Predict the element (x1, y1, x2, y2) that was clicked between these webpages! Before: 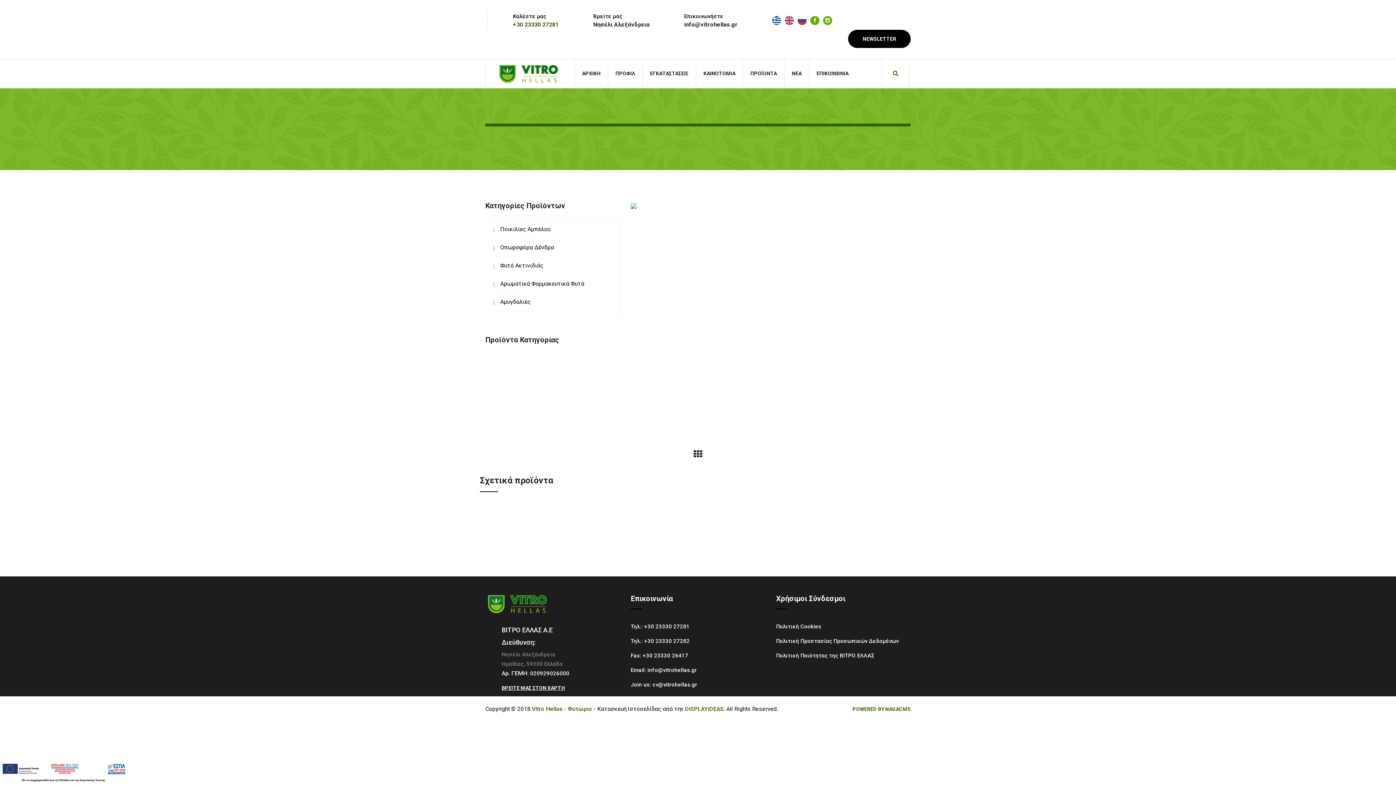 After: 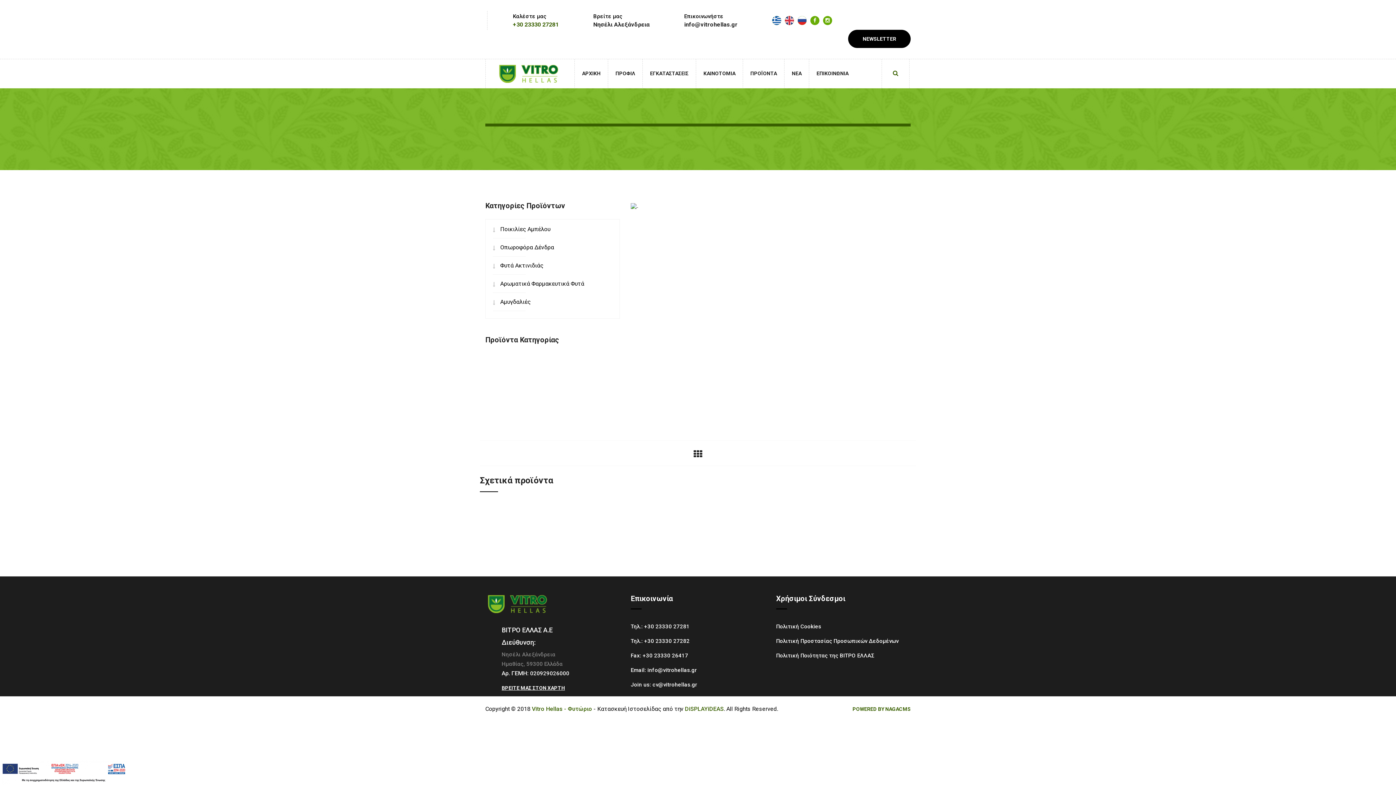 Action: bbox: (823, 16, 832, 25)